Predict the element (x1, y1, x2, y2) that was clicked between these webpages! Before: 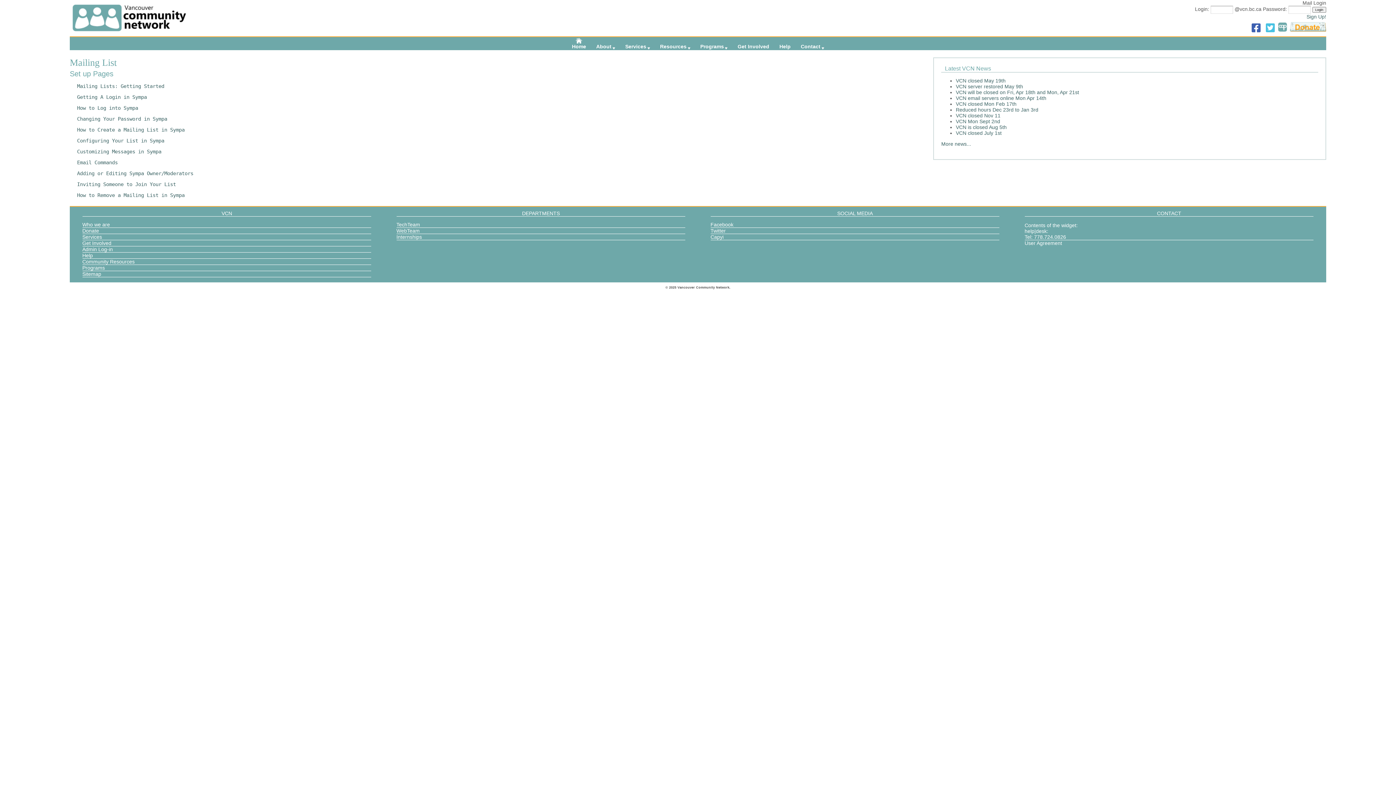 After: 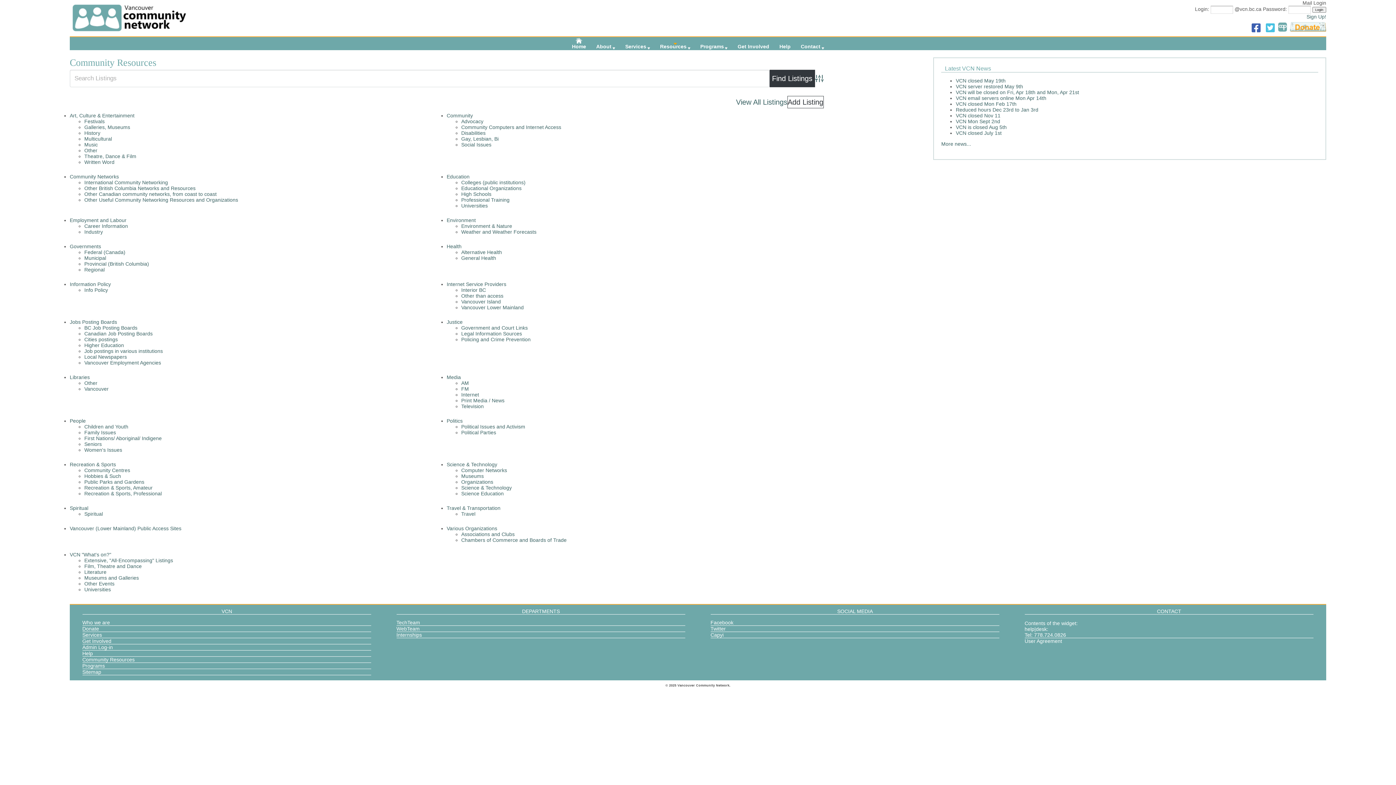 Action: label: Resources bbox: (660, 43, 690, 49)